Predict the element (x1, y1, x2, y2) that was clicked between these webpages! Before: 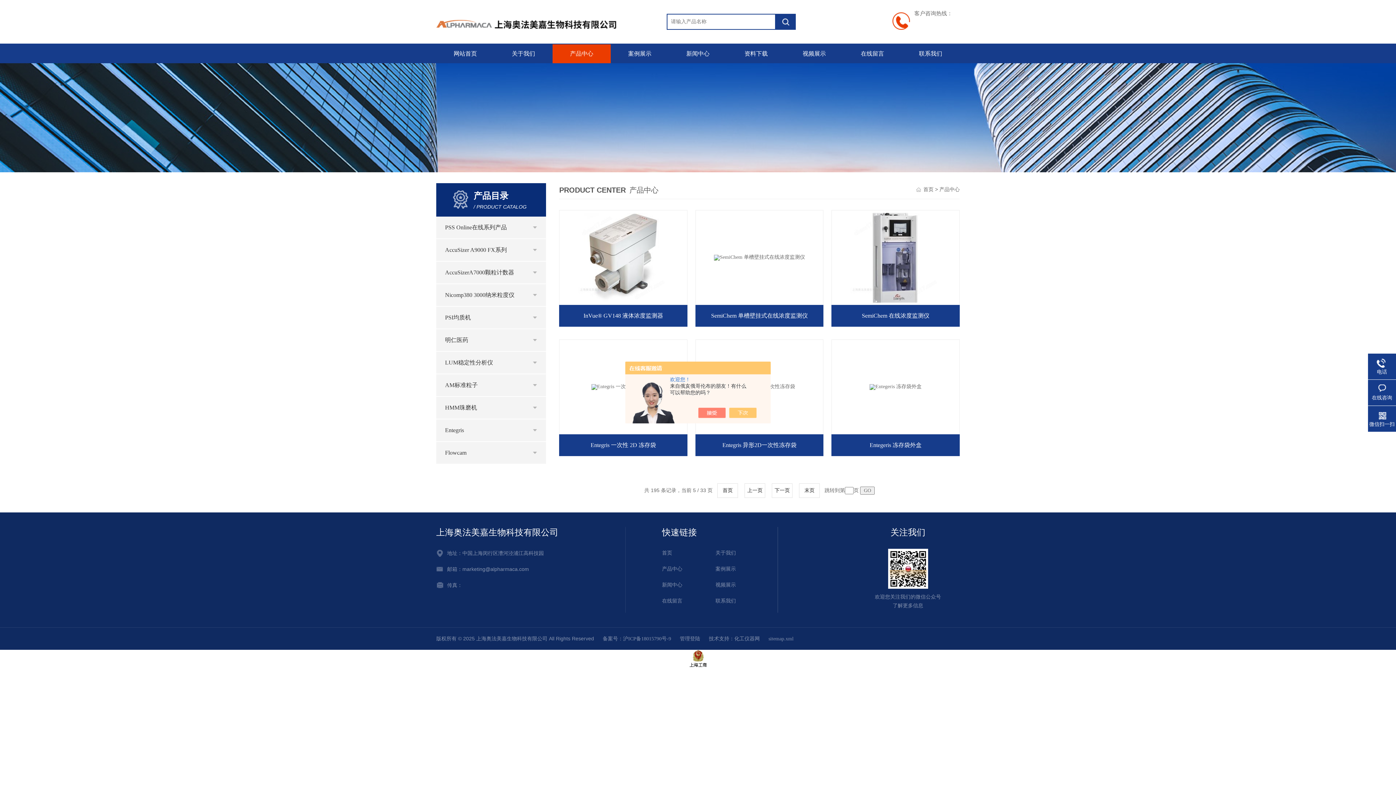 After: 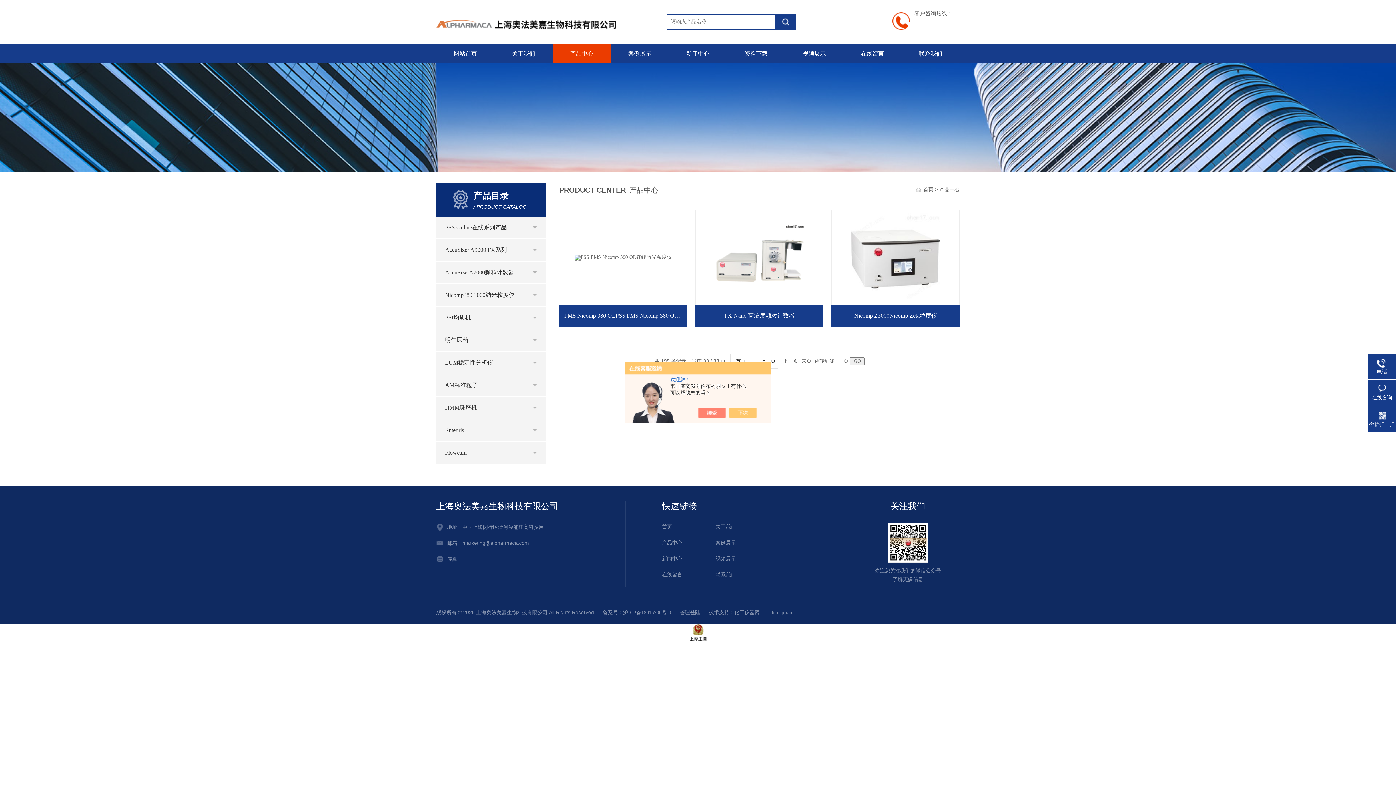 Action: bbox: (799, 483, 820, 498) label: 末页